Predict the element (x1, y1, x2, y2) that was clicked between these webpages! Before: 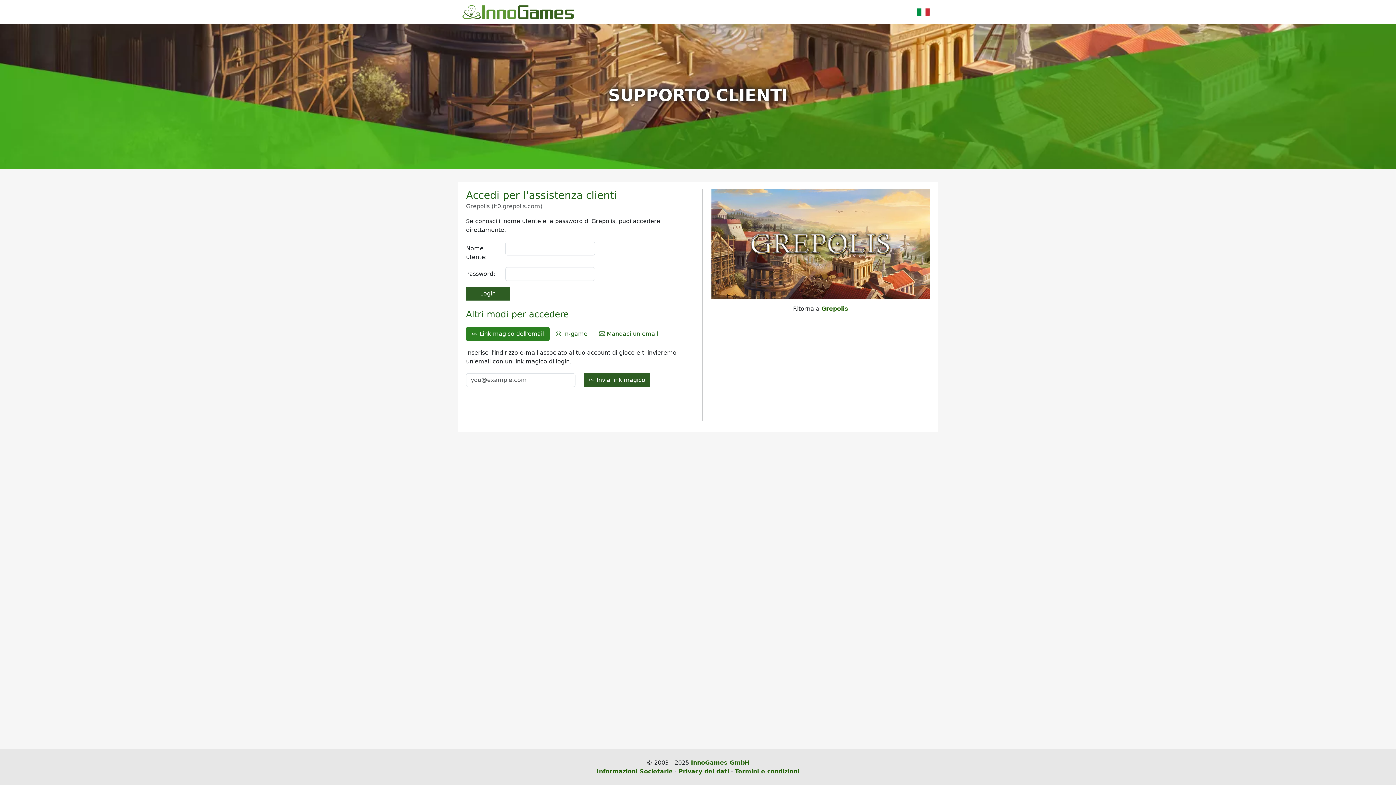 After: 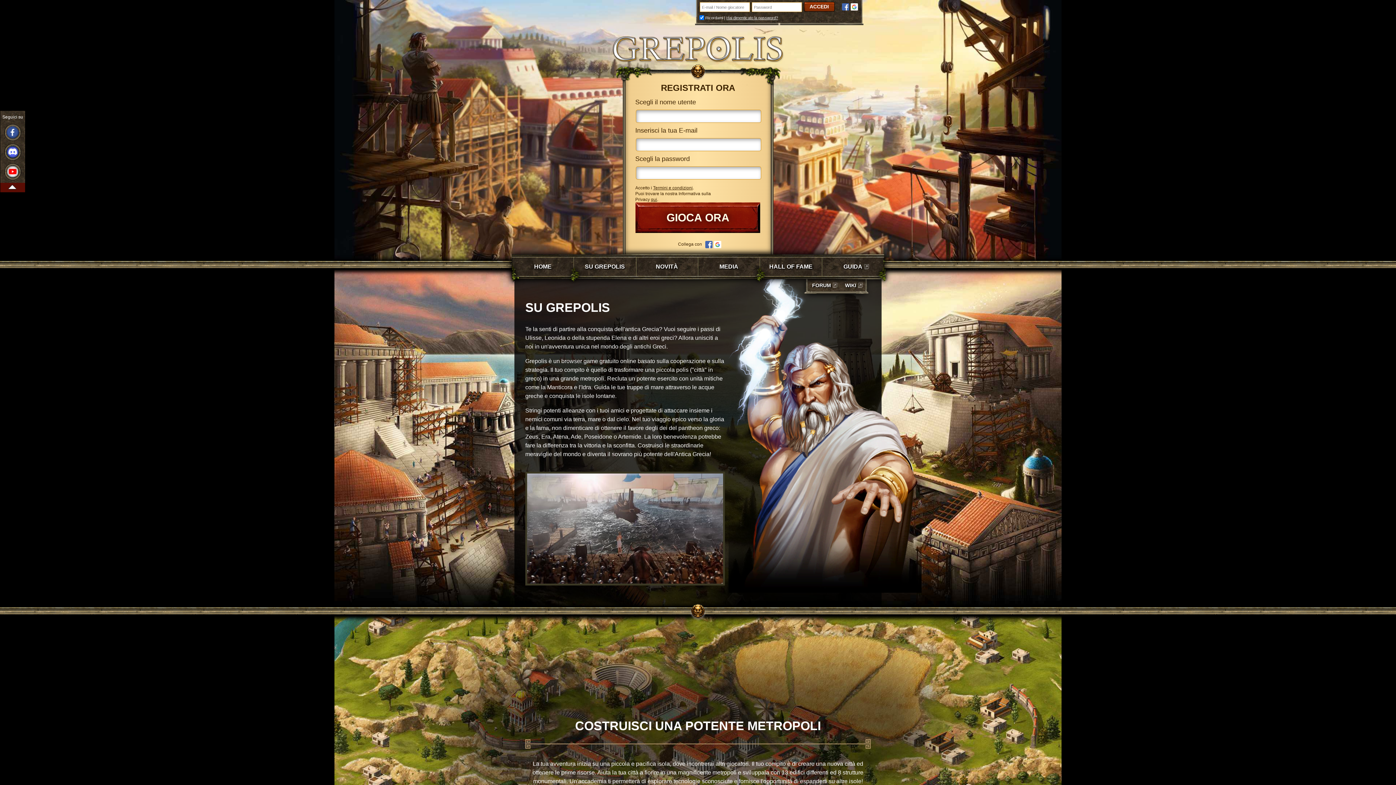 Action: label: Grepolis bbox: (821, 305, 848, 312)